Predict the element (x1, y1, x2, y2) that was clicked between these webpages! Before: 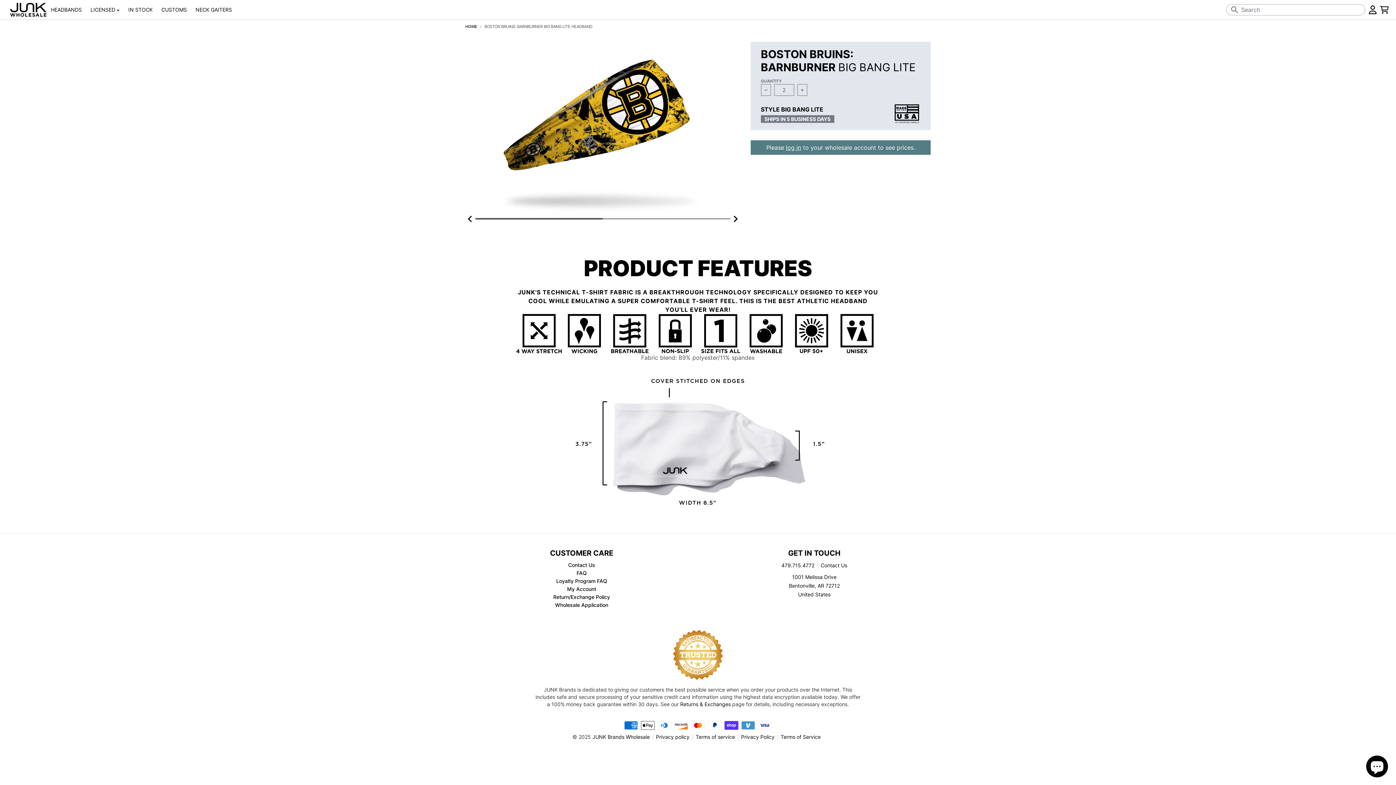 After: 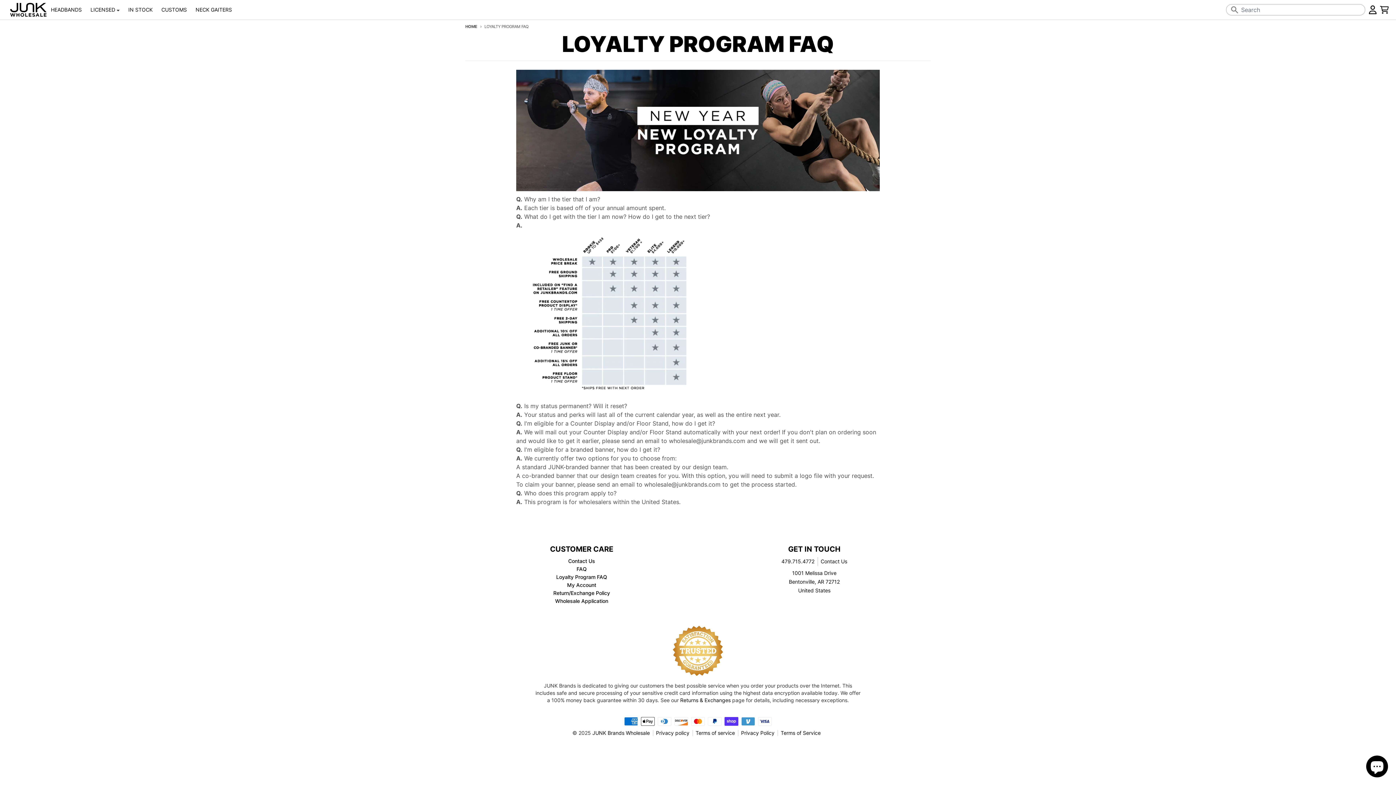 Action: bbox: (556, 578, 607, 584) label: Loyalty Program FAQ